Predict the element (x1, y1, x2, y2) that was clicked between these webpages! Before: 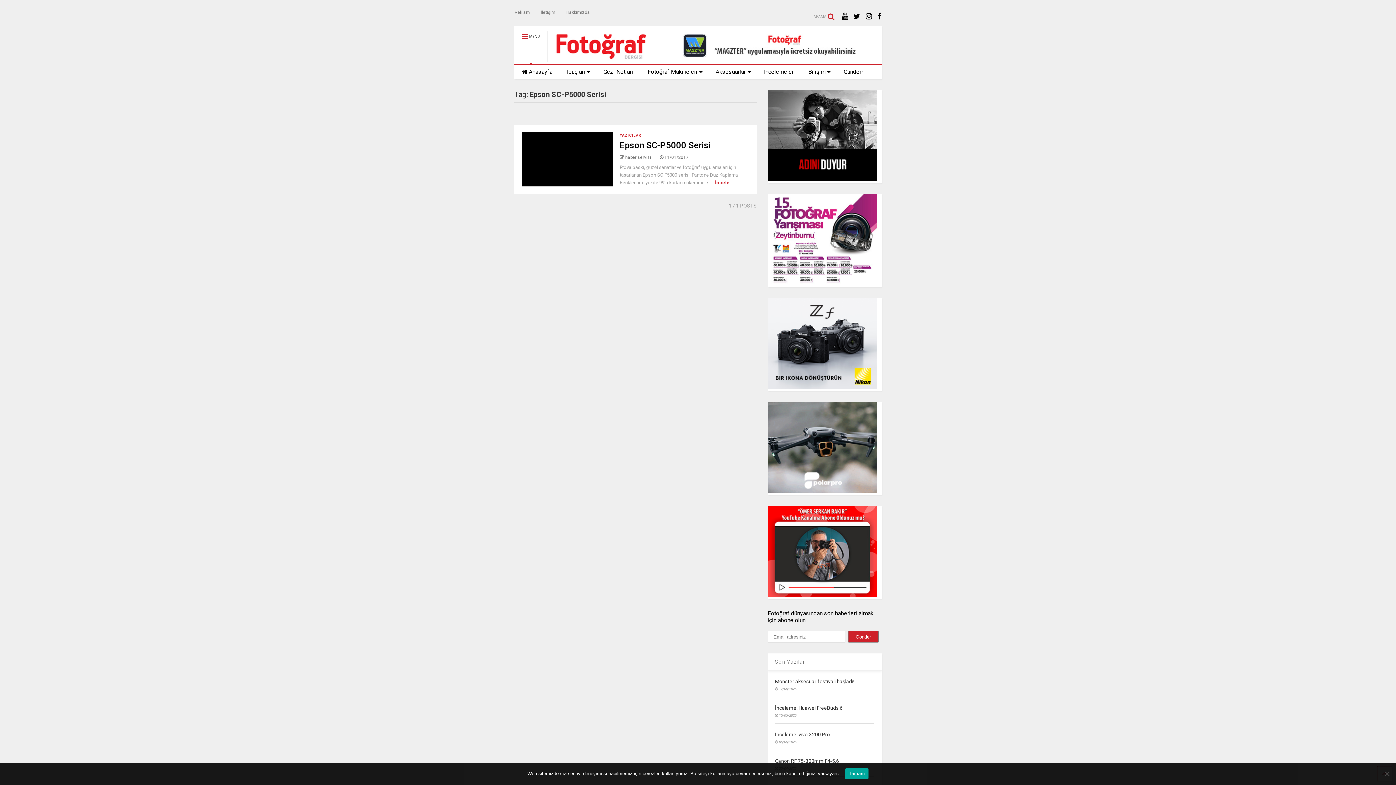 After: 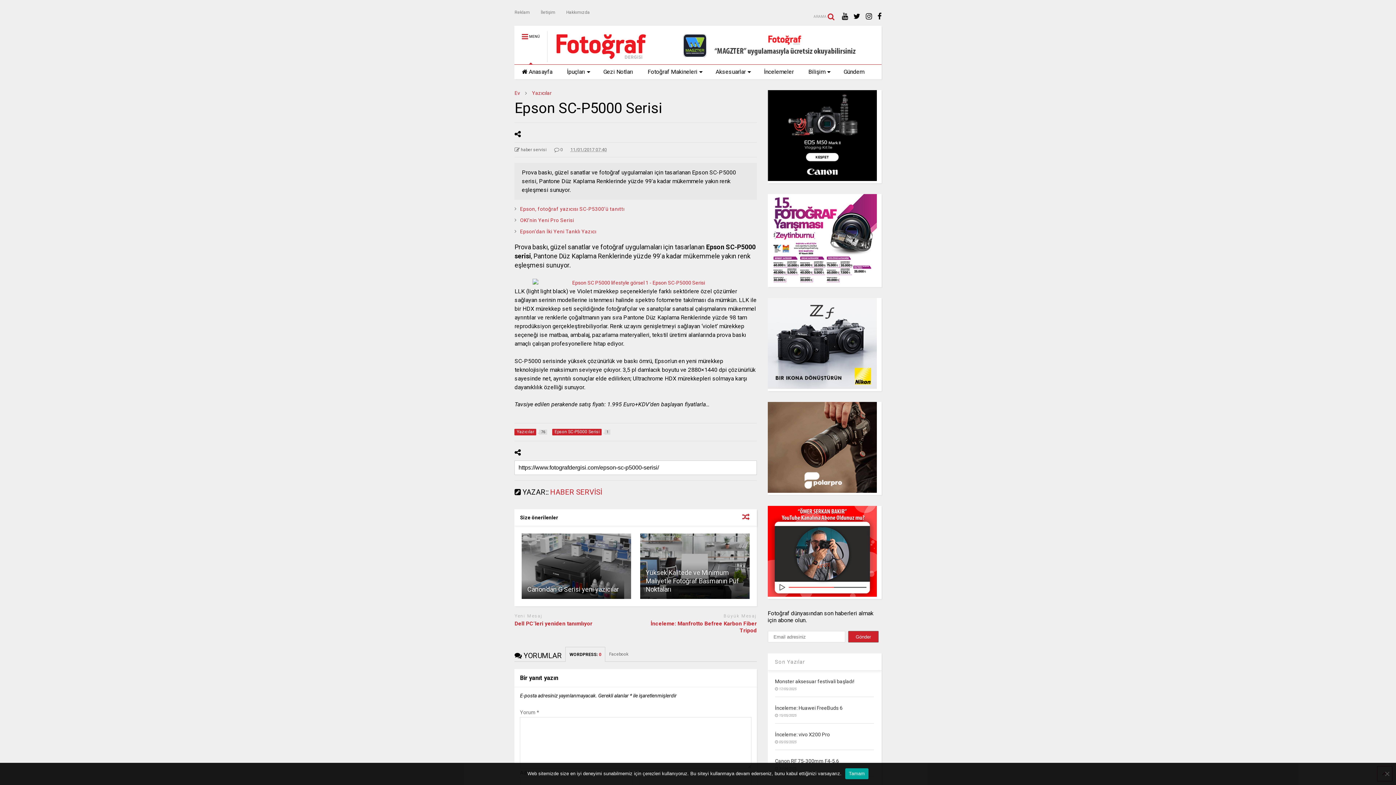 Action: label:  11/01/2017 bbox: (659, 154, 688, 160)